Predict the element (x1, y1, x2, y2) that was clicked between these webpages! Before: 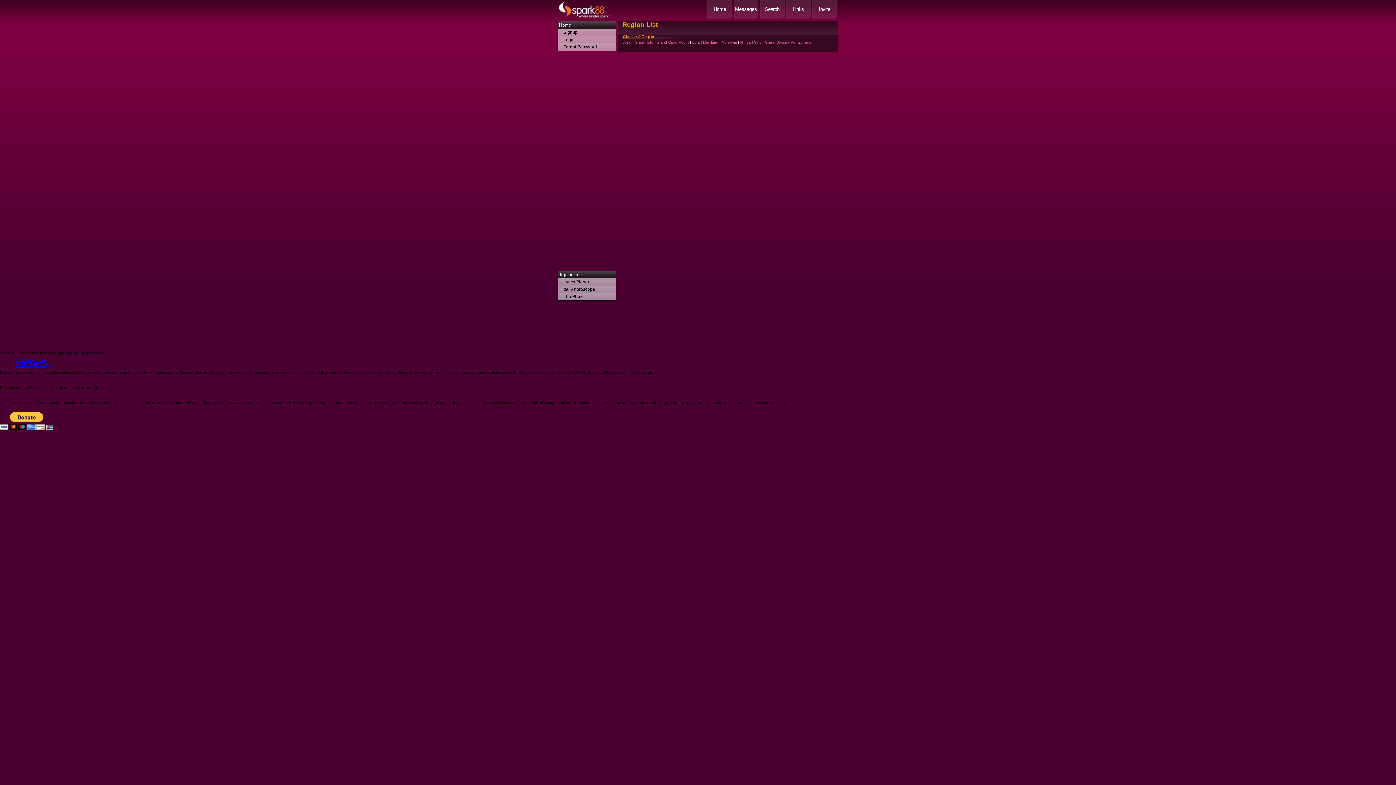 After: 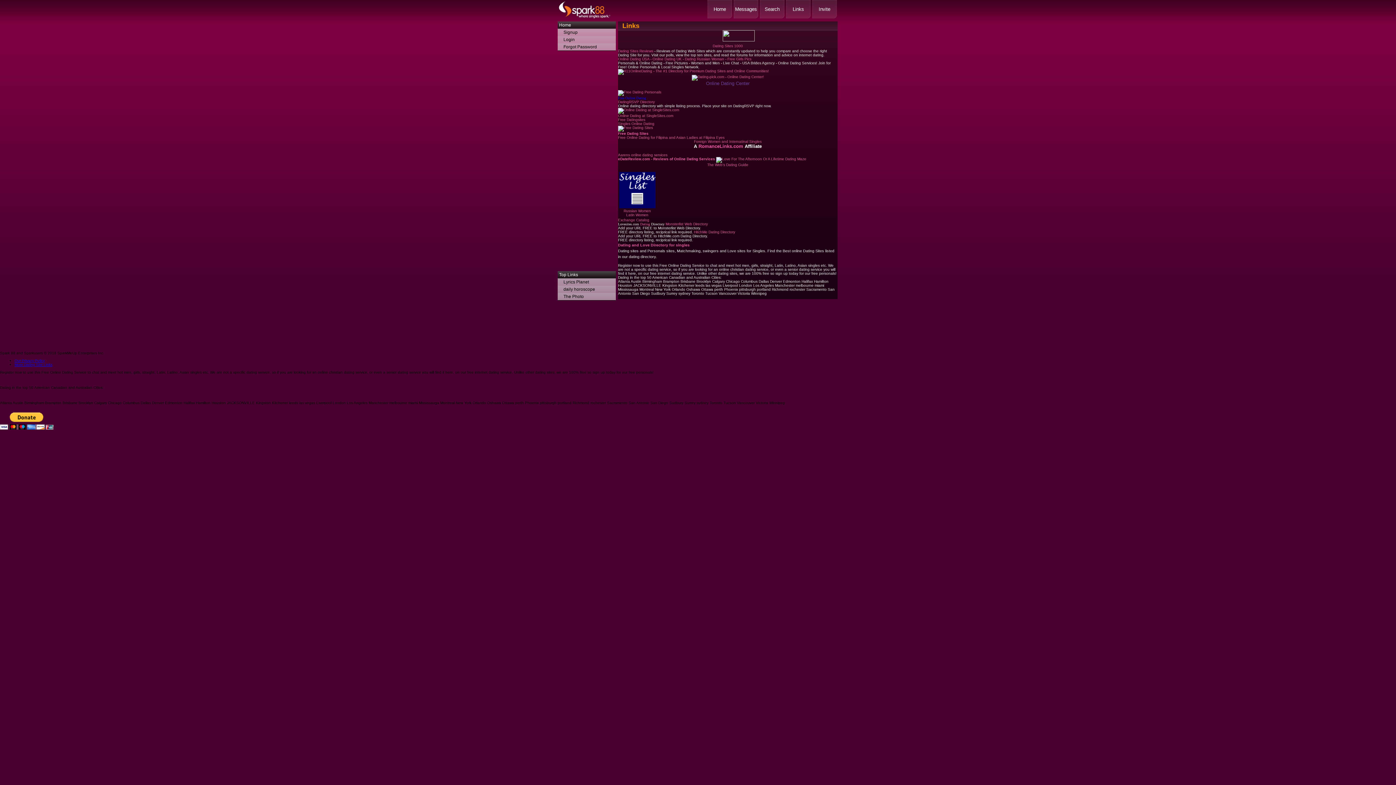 Action: label: Links bbox: (786, 0, 810, 18)